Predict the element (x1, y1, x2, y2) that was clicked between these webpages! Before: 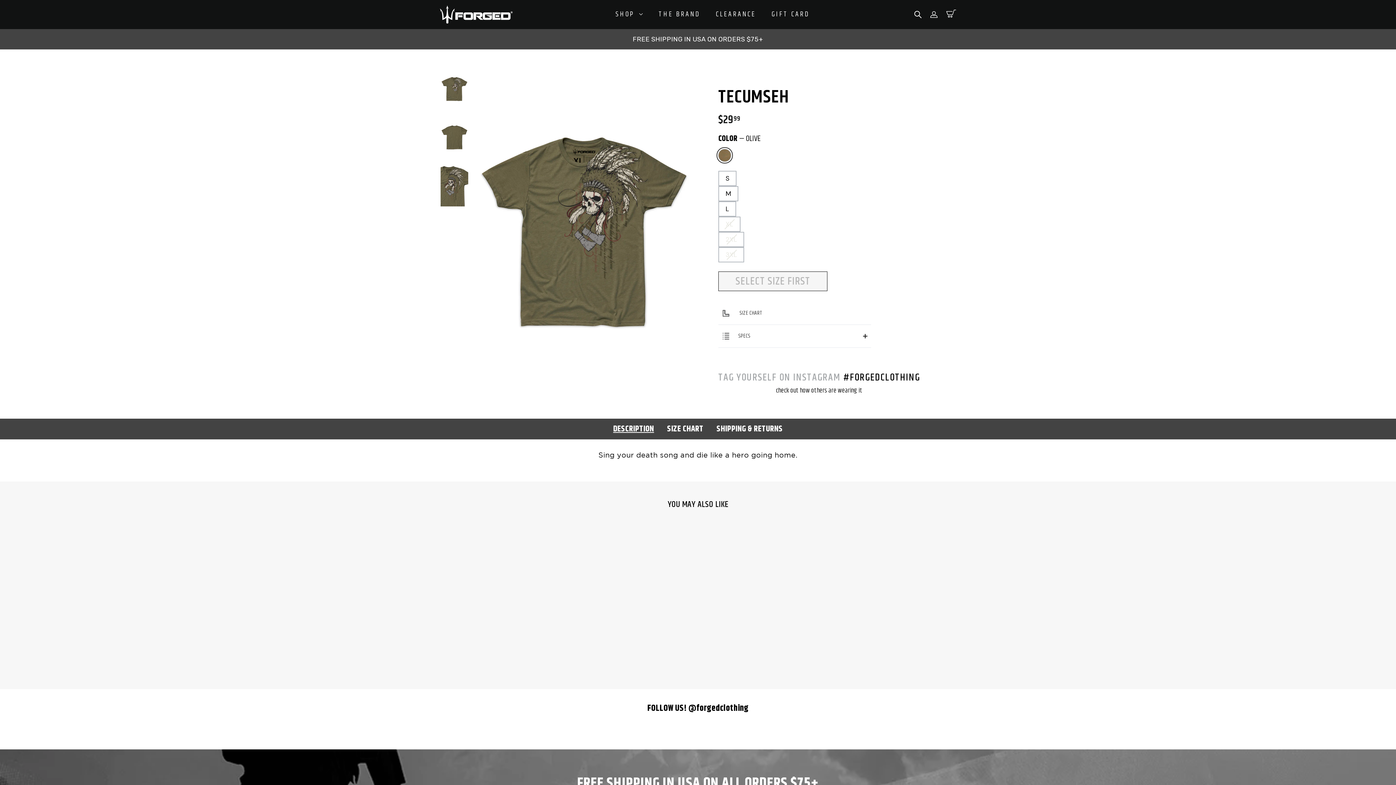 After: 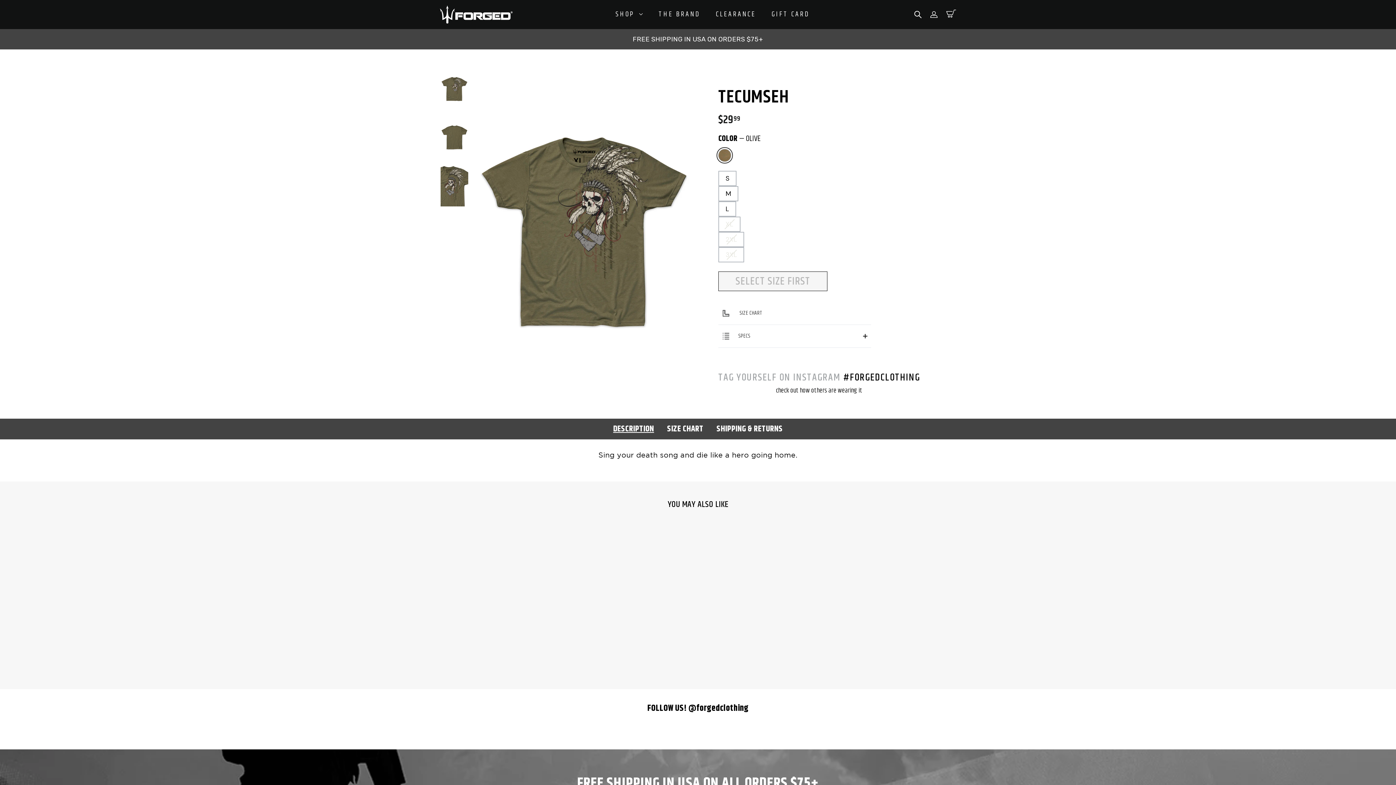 Action: label: TECUMSEH
$2999
$29.99 bbox: (440, 524, 520, 632)